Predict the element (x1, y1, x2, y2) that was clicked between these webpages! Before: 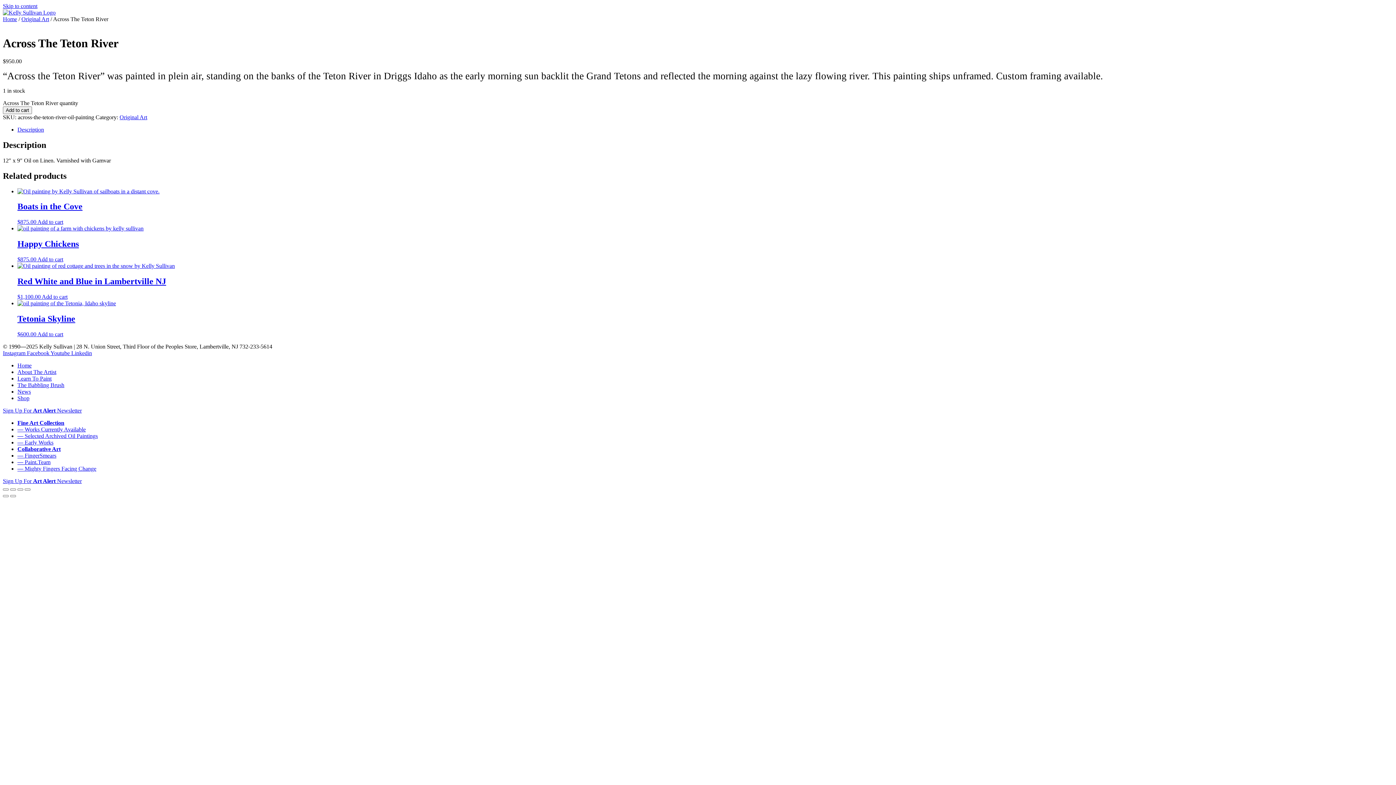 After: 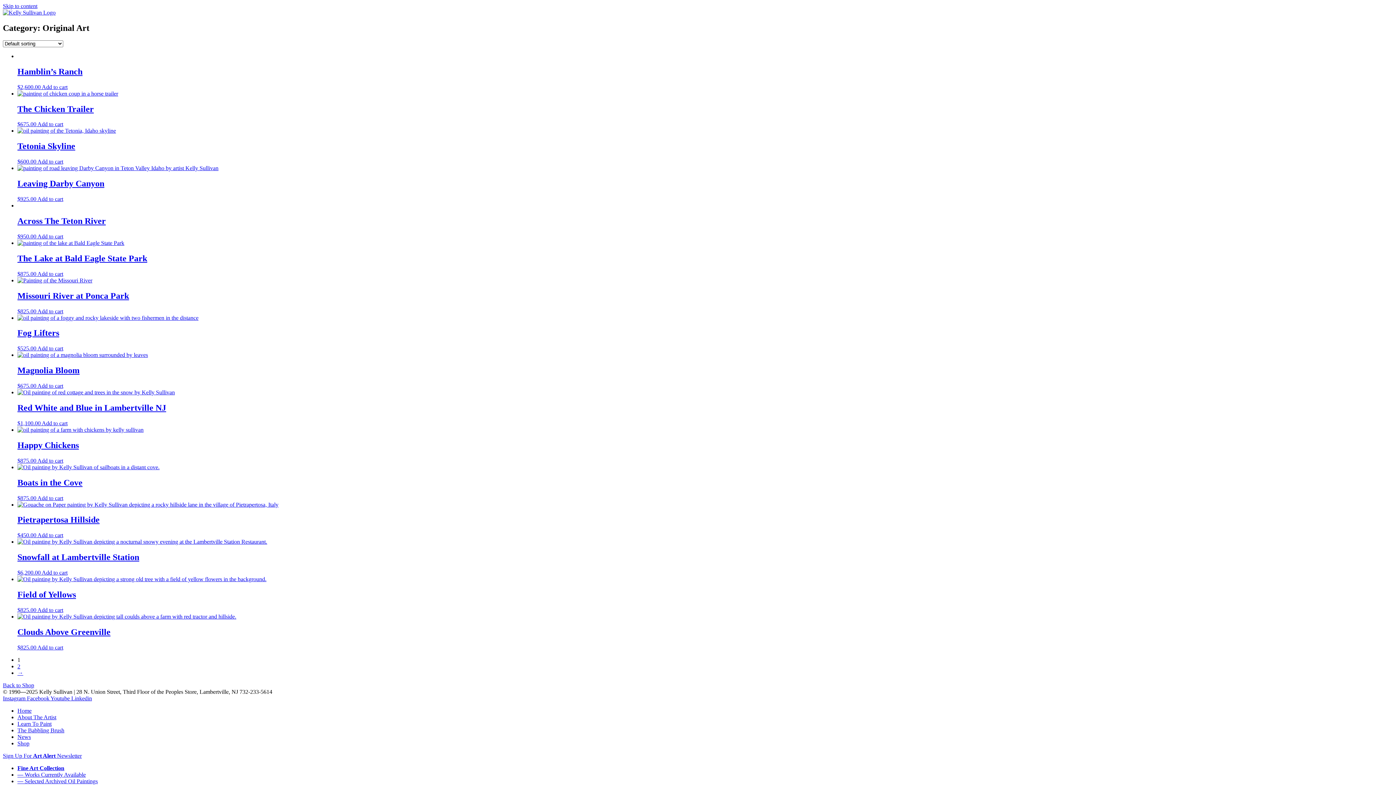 Action: bbox: (21, 16, 49, 22) label: Original Art